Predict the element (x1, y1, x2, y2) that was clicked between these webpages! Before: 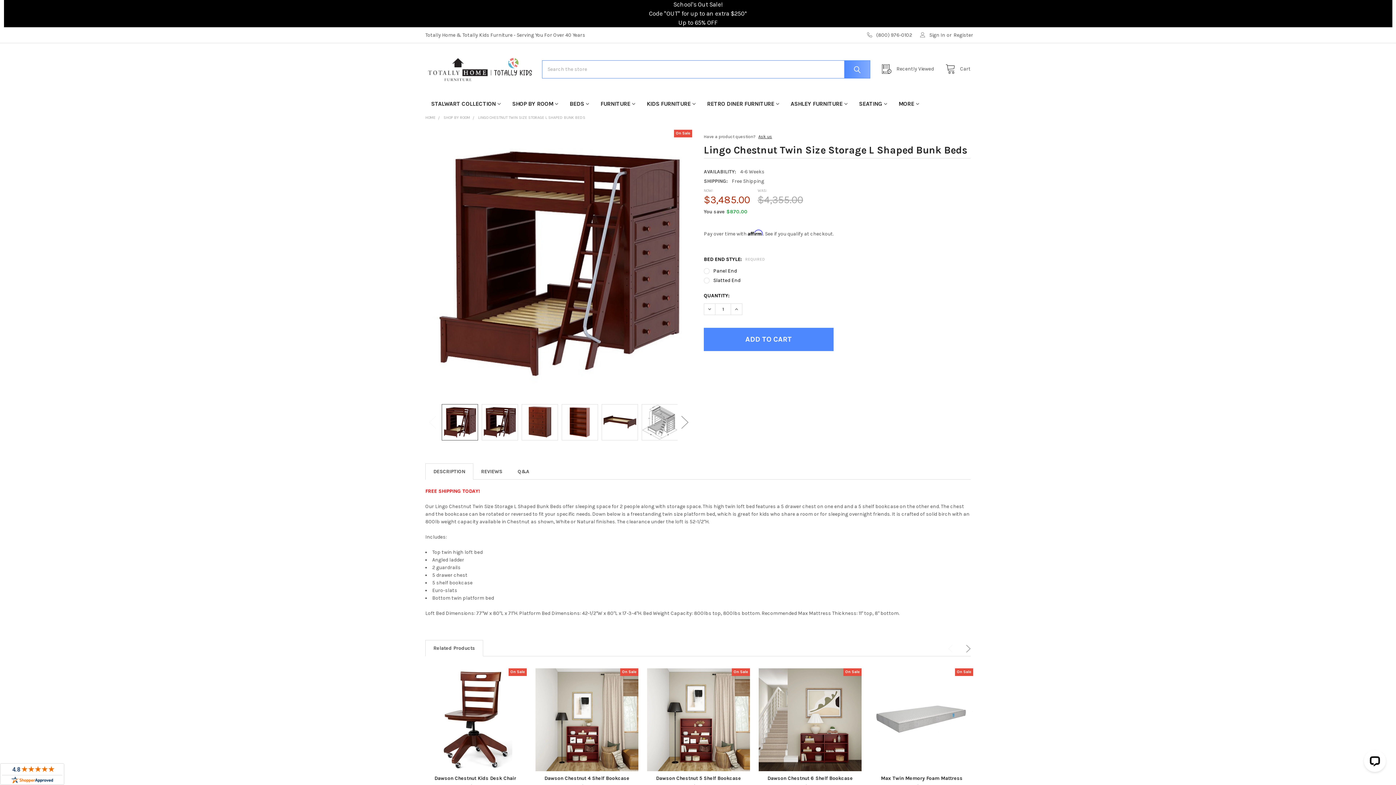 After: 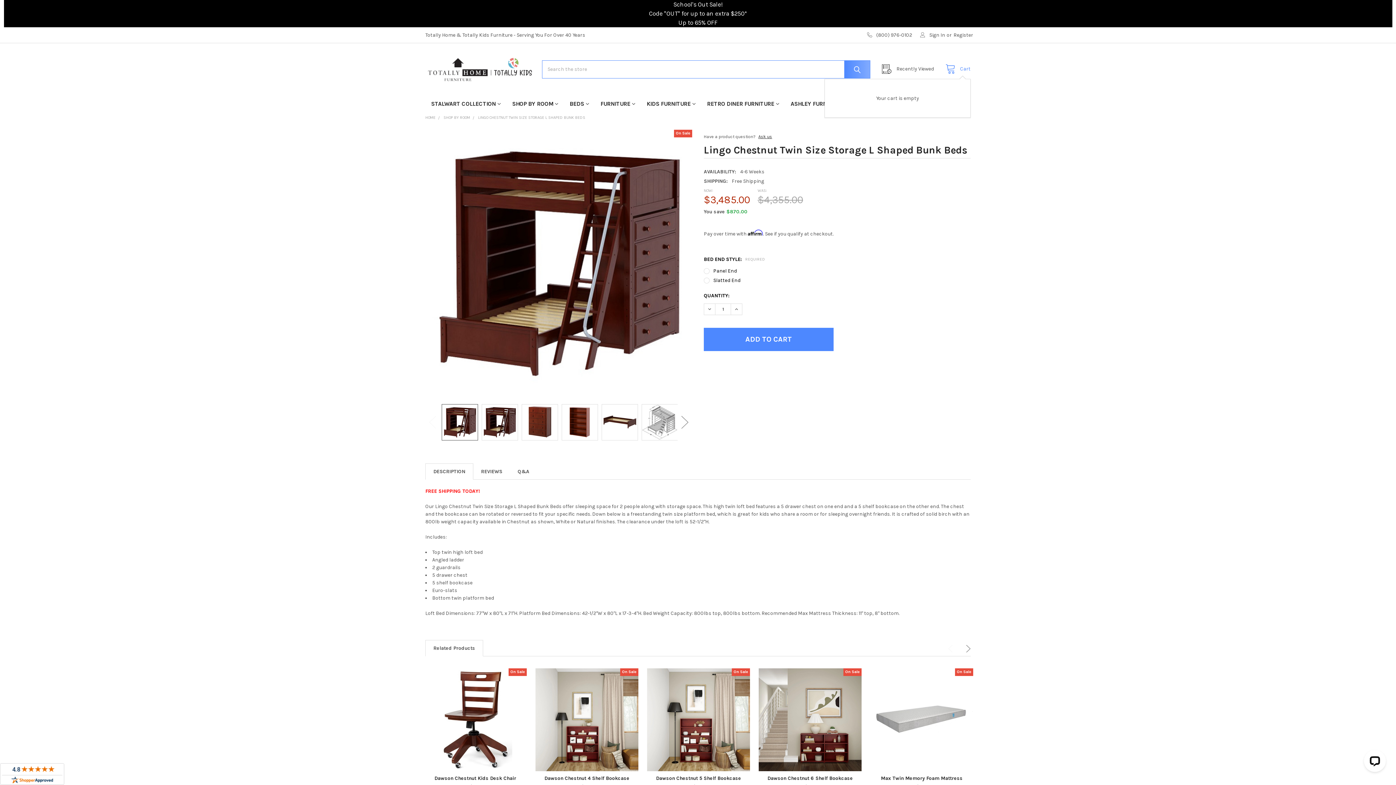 Action: label:  Cart bbox: (941, 64, 970, 73)